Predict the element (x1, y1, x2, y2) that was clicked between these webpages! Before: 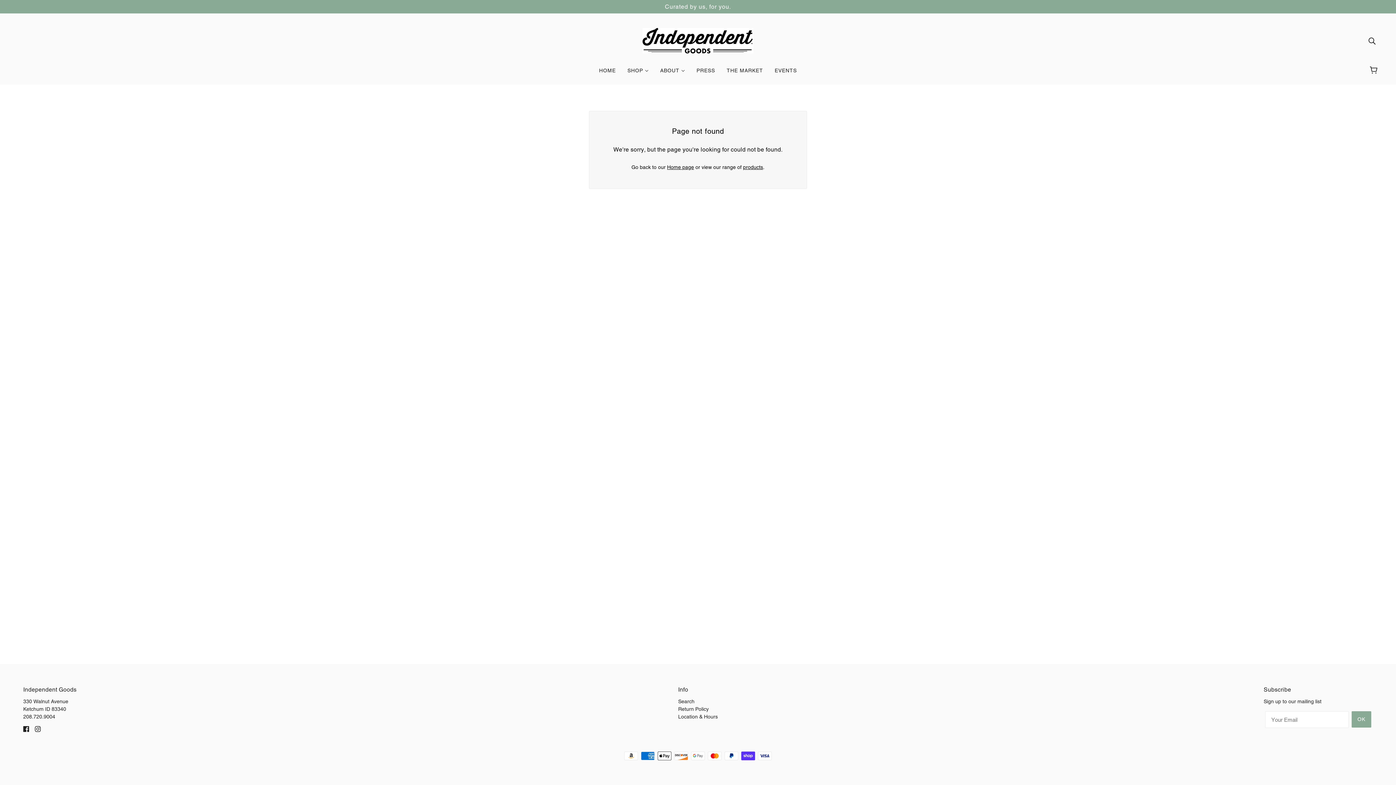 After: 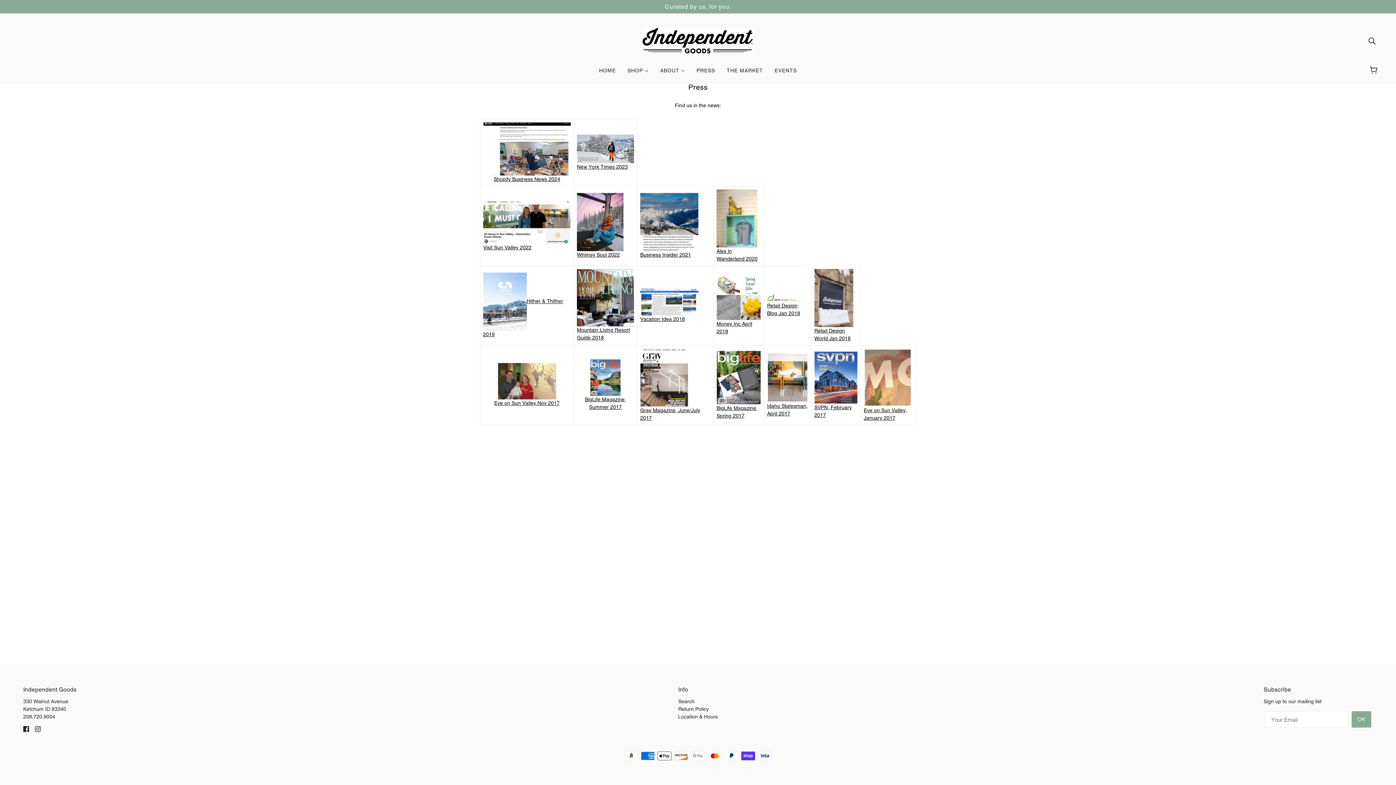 Action: label: PRESS bbox: (690, 62, 721, 84)